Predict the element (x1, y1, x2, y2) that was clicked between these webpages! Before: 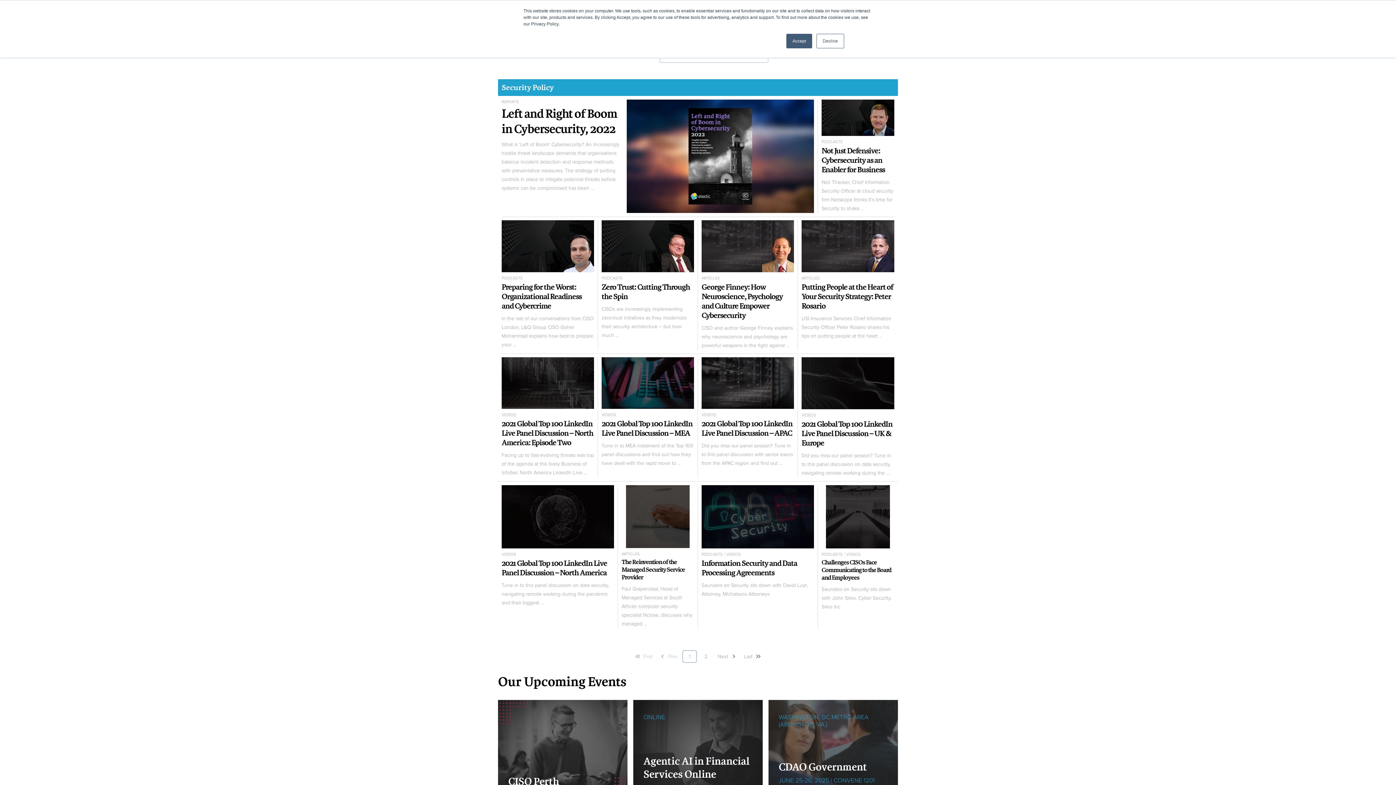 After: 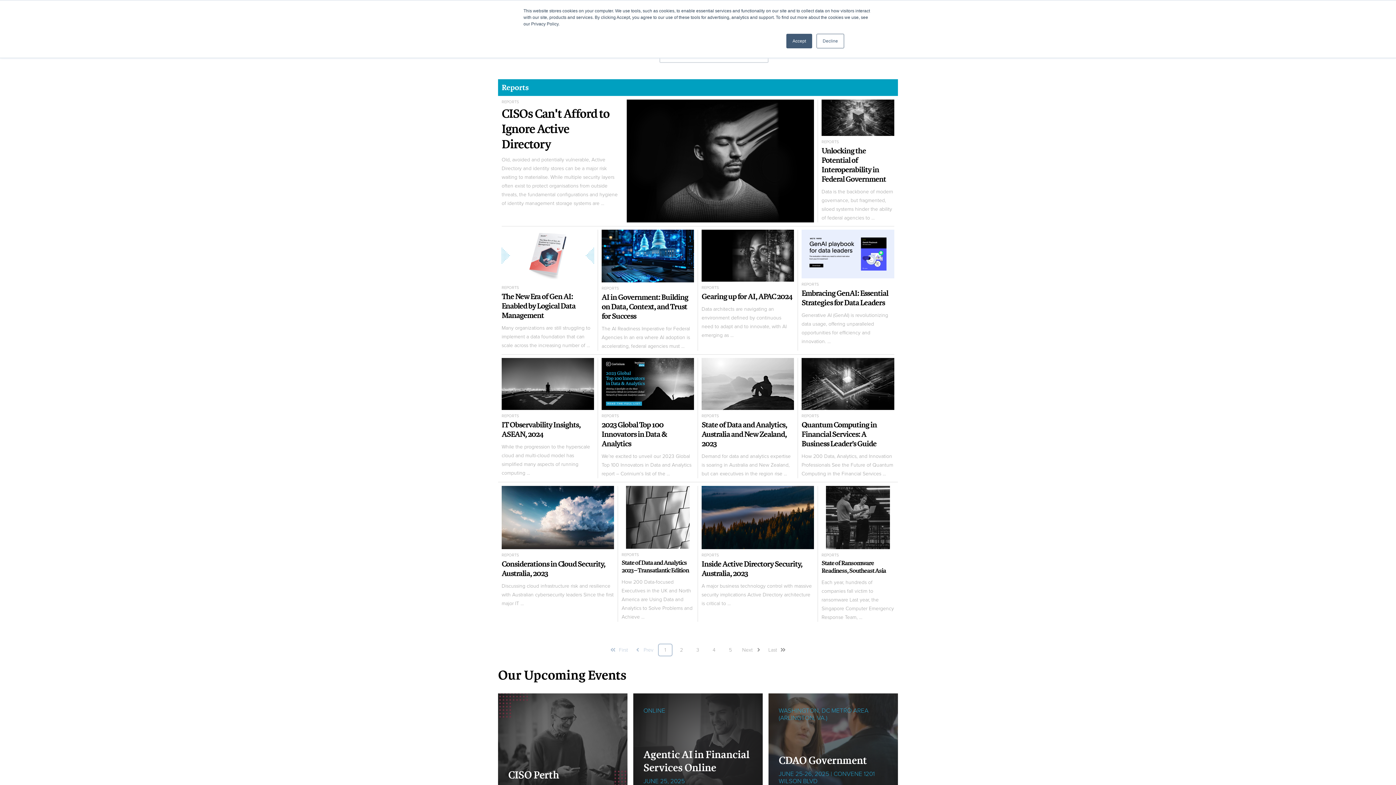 Action: label: REPORTS bbox: (501, 99, 519, 104)